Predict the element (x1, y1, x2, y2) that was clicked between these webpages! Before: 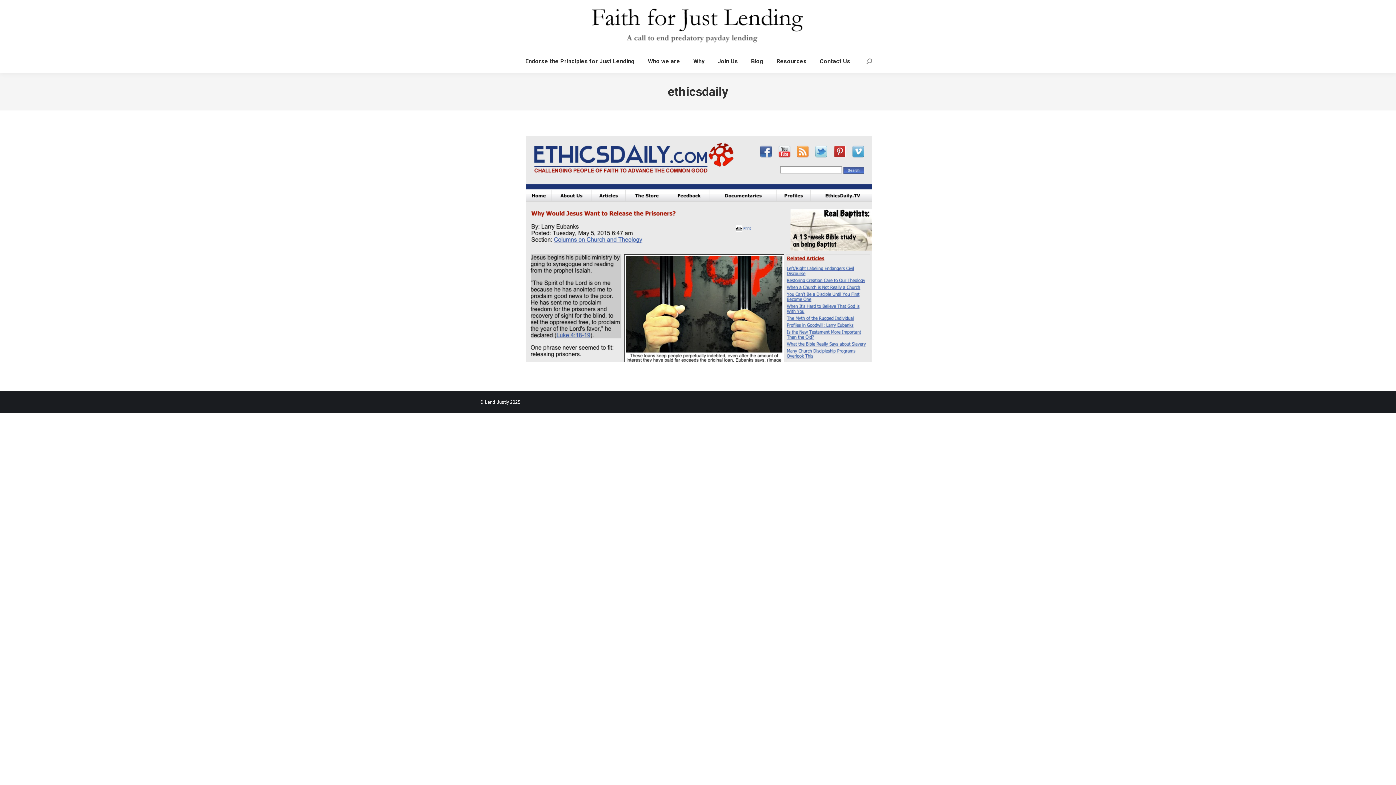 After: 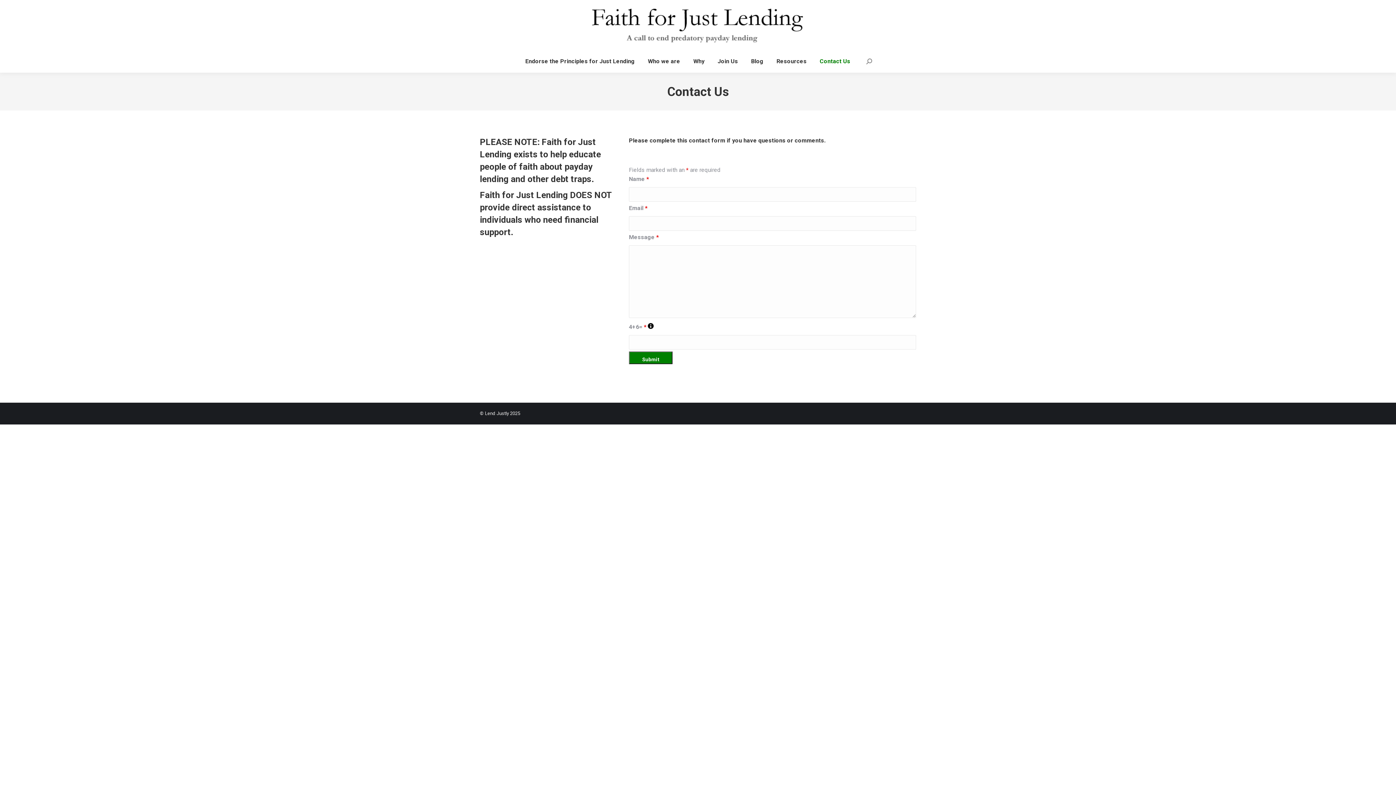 Action: bbox: (818, 56, 852, 66) label: Contact Us